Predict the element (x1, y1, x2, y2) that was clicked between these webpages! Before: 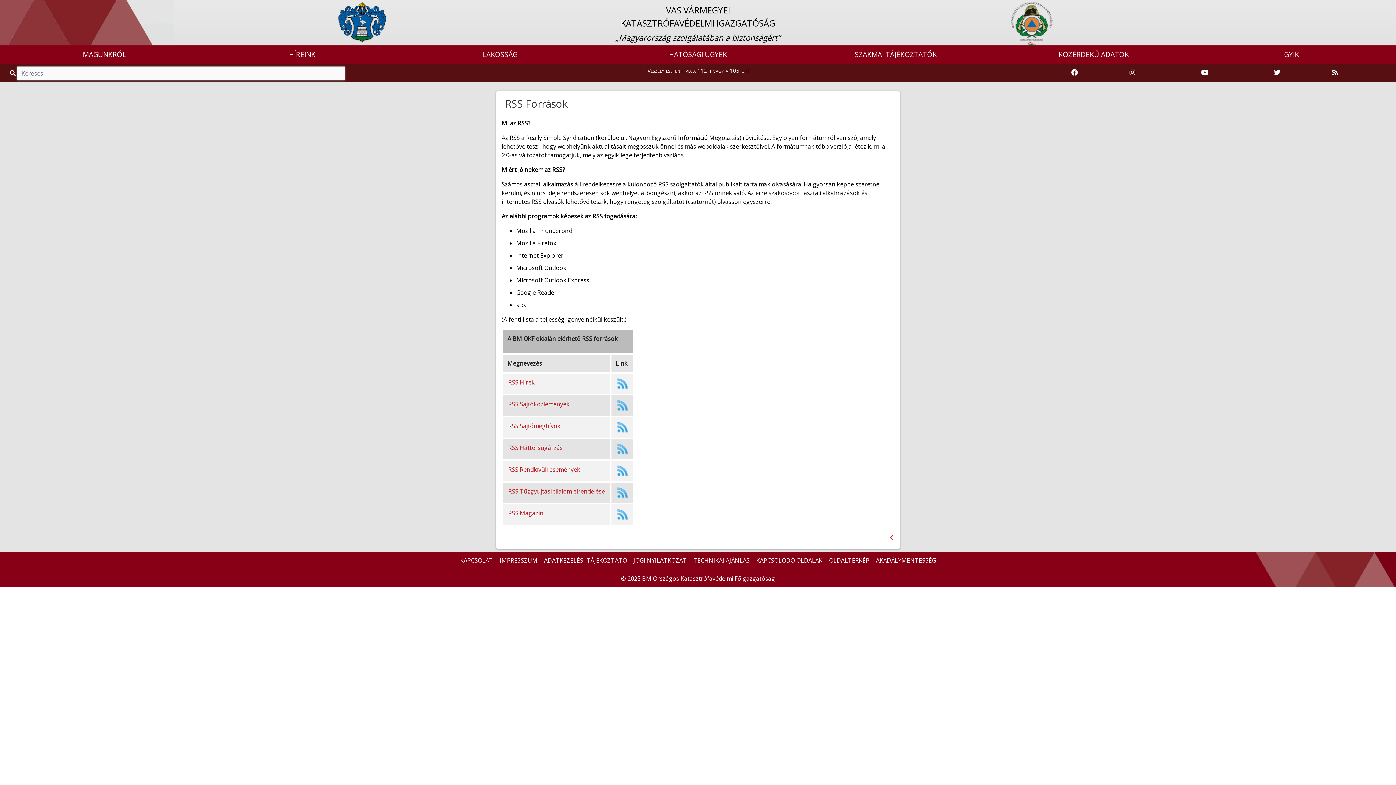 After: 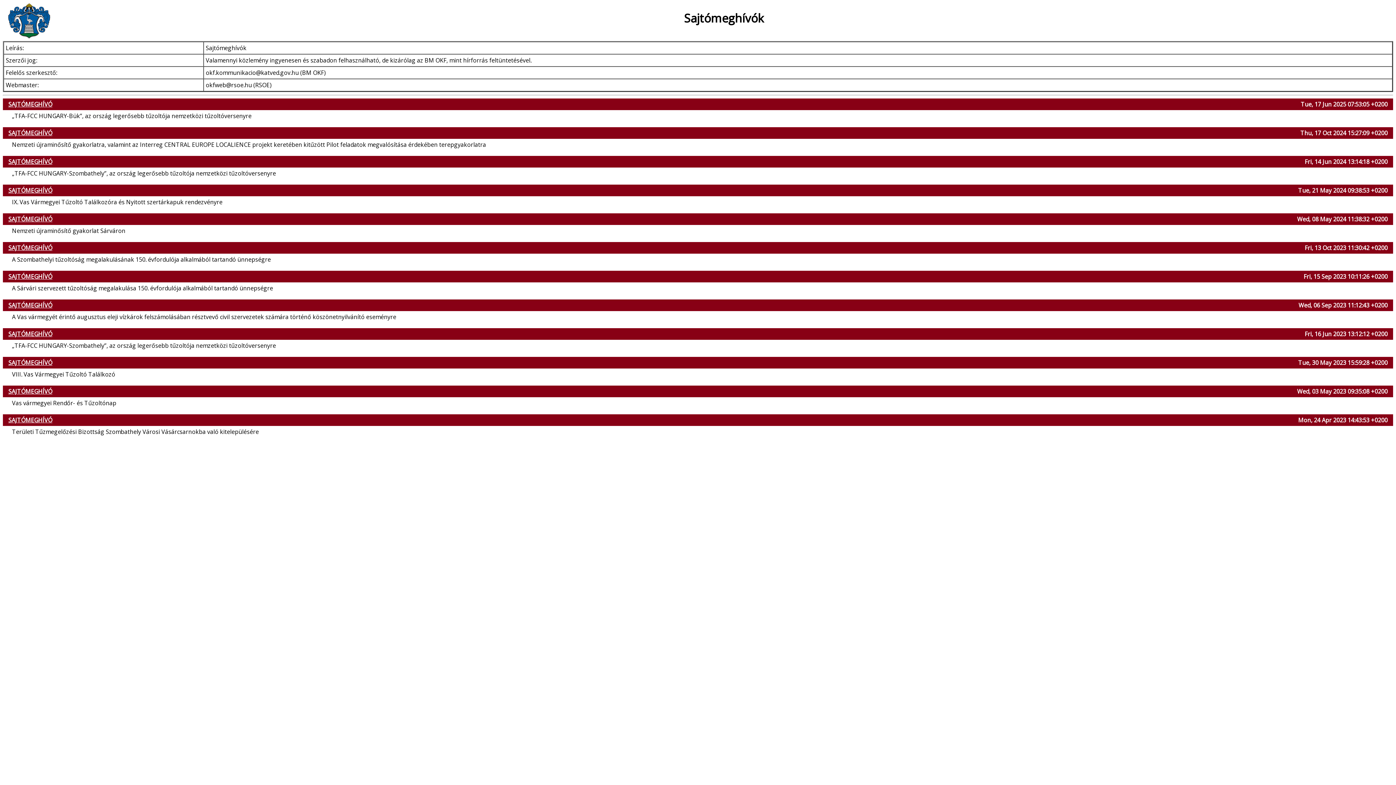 Action: bbox: (616, 422, 629, 431)